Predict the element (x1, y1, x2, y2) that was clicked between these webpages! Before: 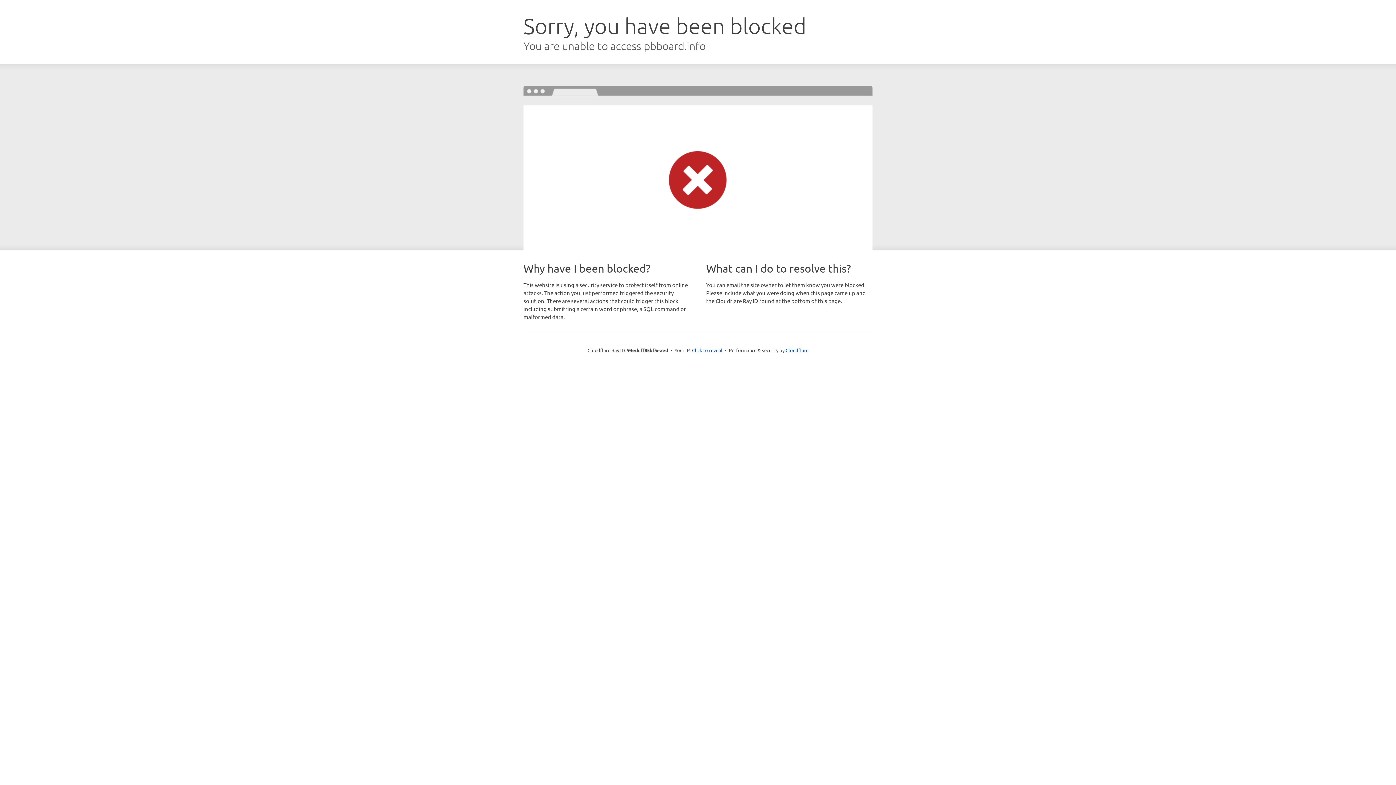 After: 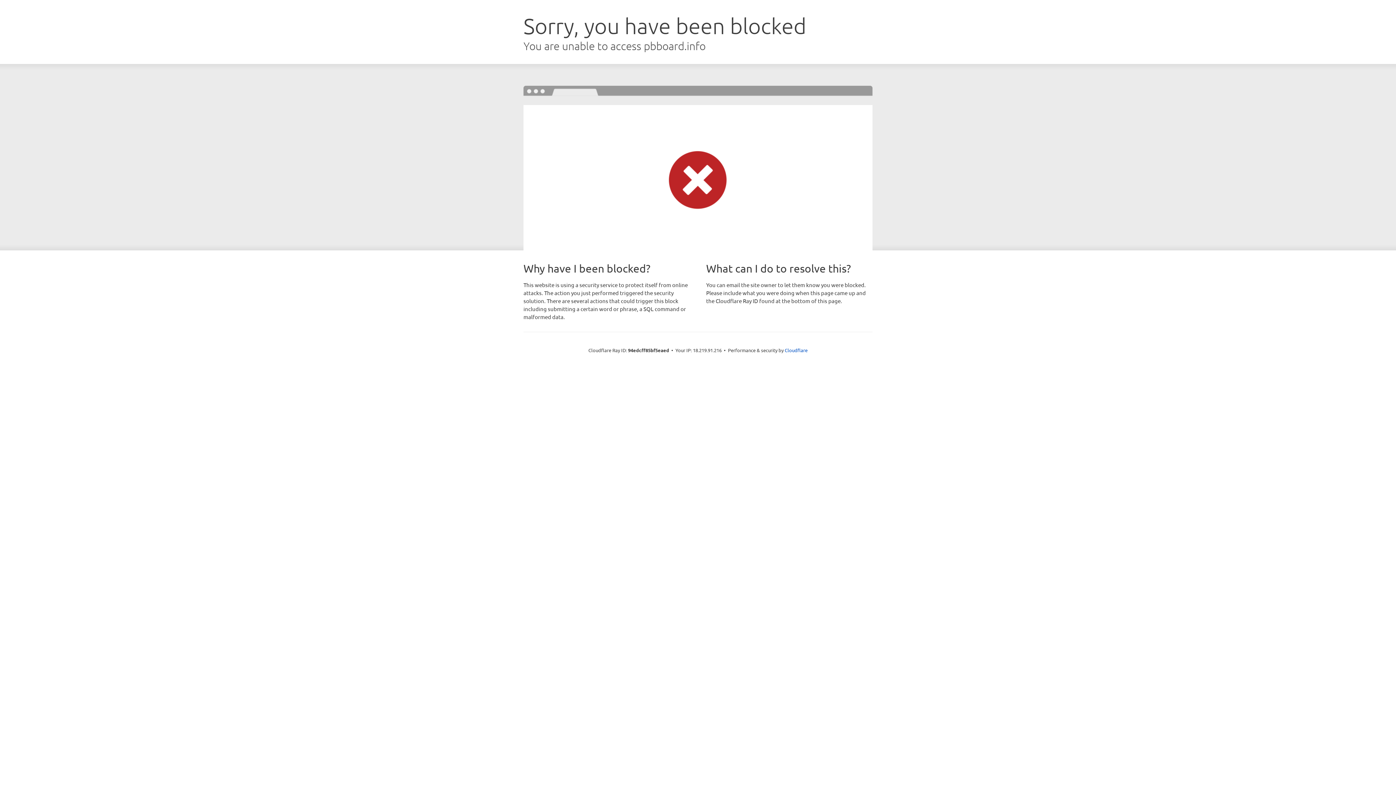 Action: label: Click to reveal bbox: (692, 346, 722, 353)